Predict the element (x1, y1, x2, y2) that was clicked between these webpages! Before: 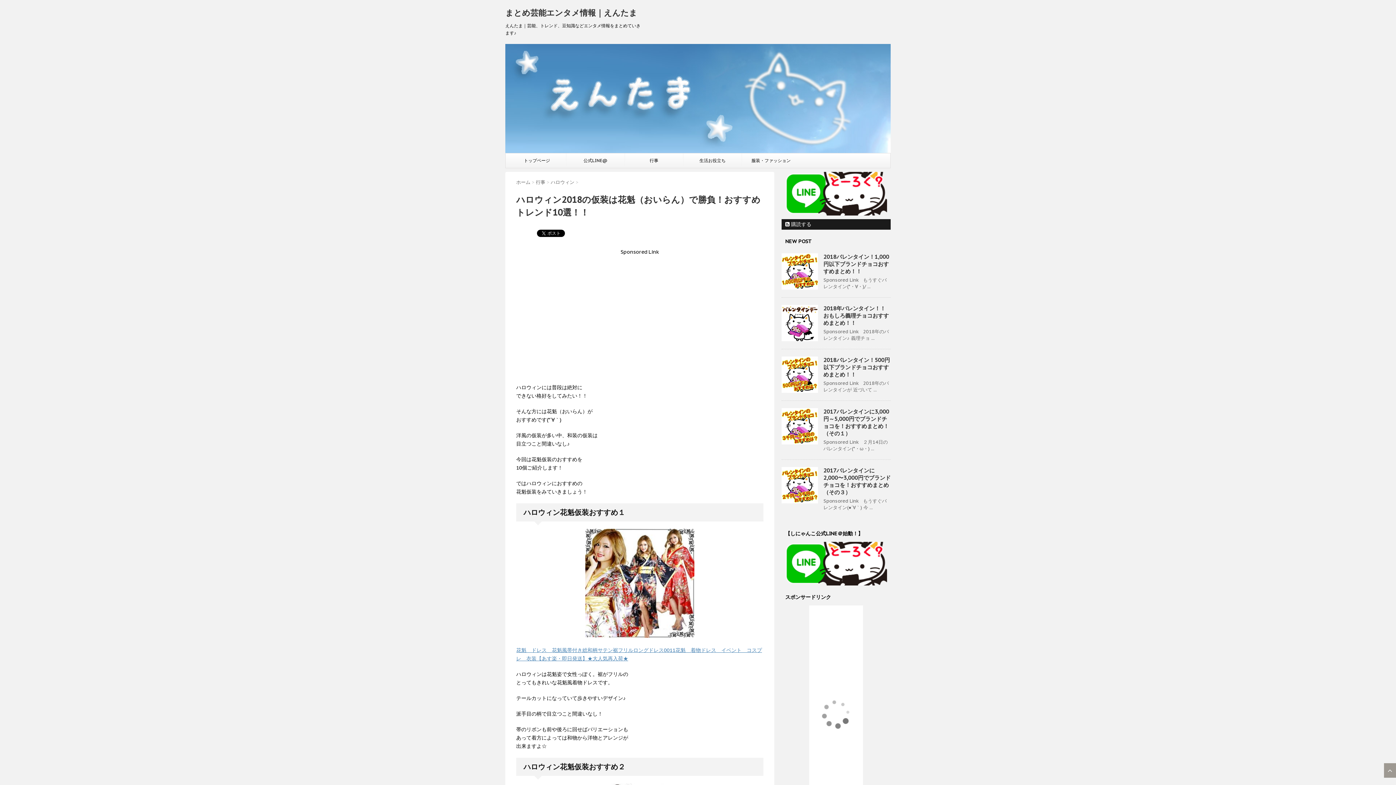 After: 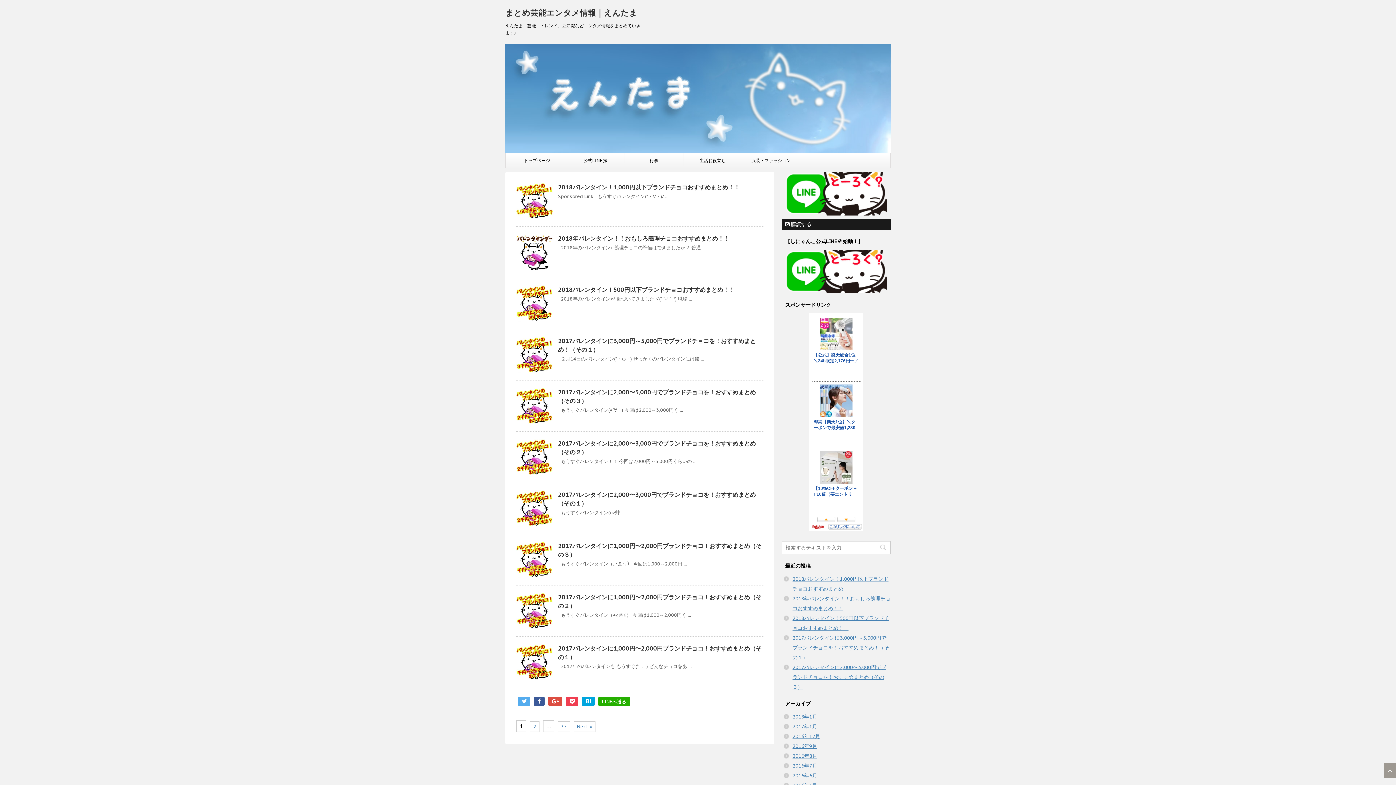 Action: label: まとめ芸能エンタメ情報｜えんたま bbox: (505, 7, 637, 17)